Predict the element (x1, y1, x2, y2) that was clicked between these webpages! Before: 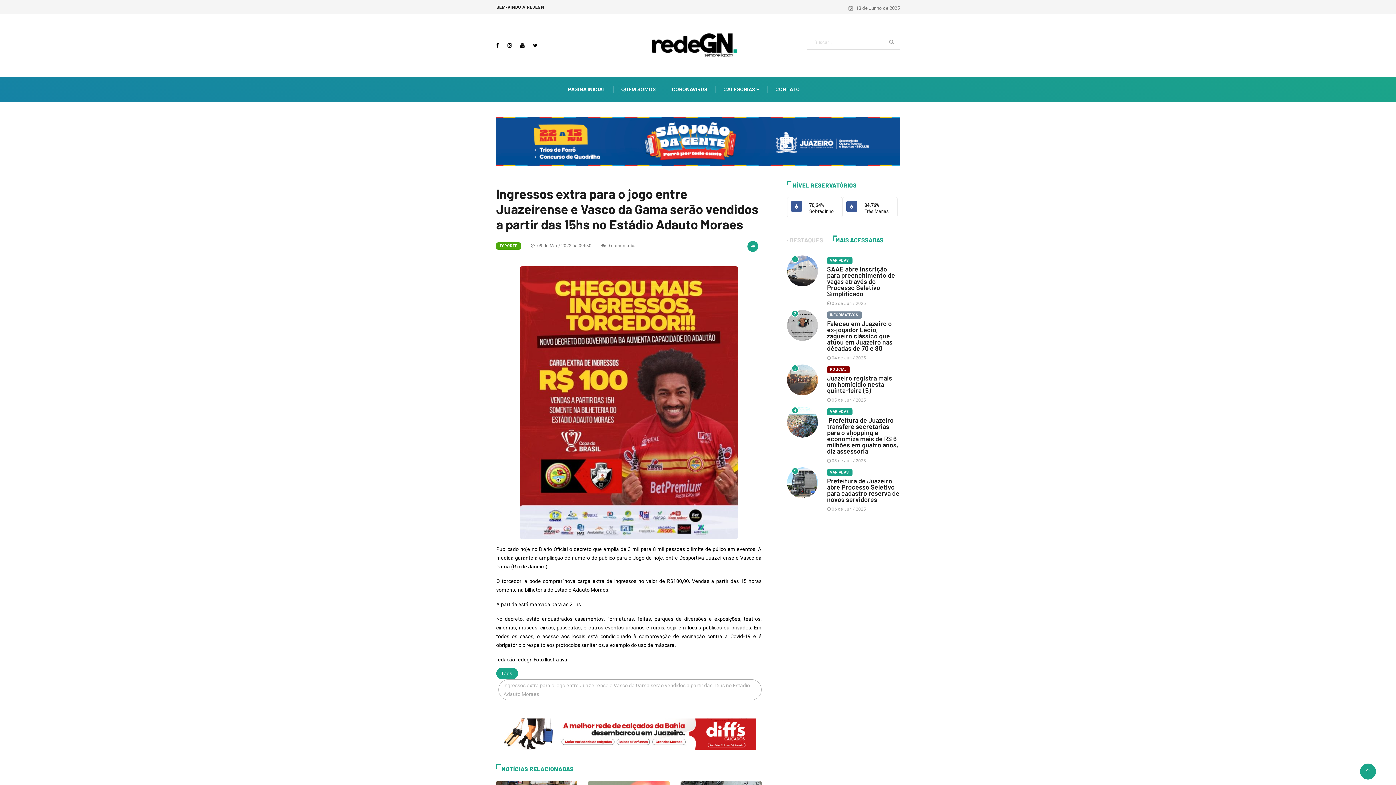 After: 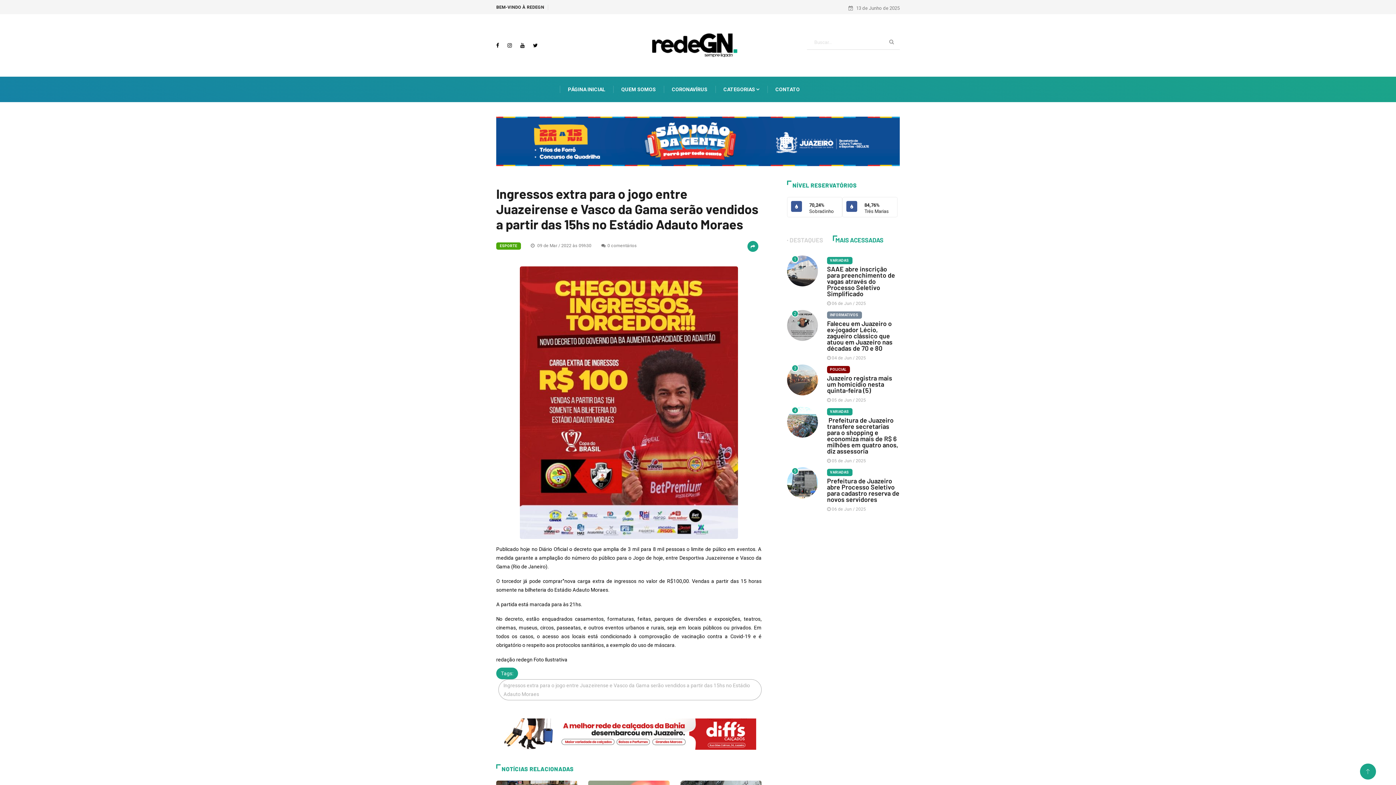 Action: bbox: (501, 731, 756, 736)